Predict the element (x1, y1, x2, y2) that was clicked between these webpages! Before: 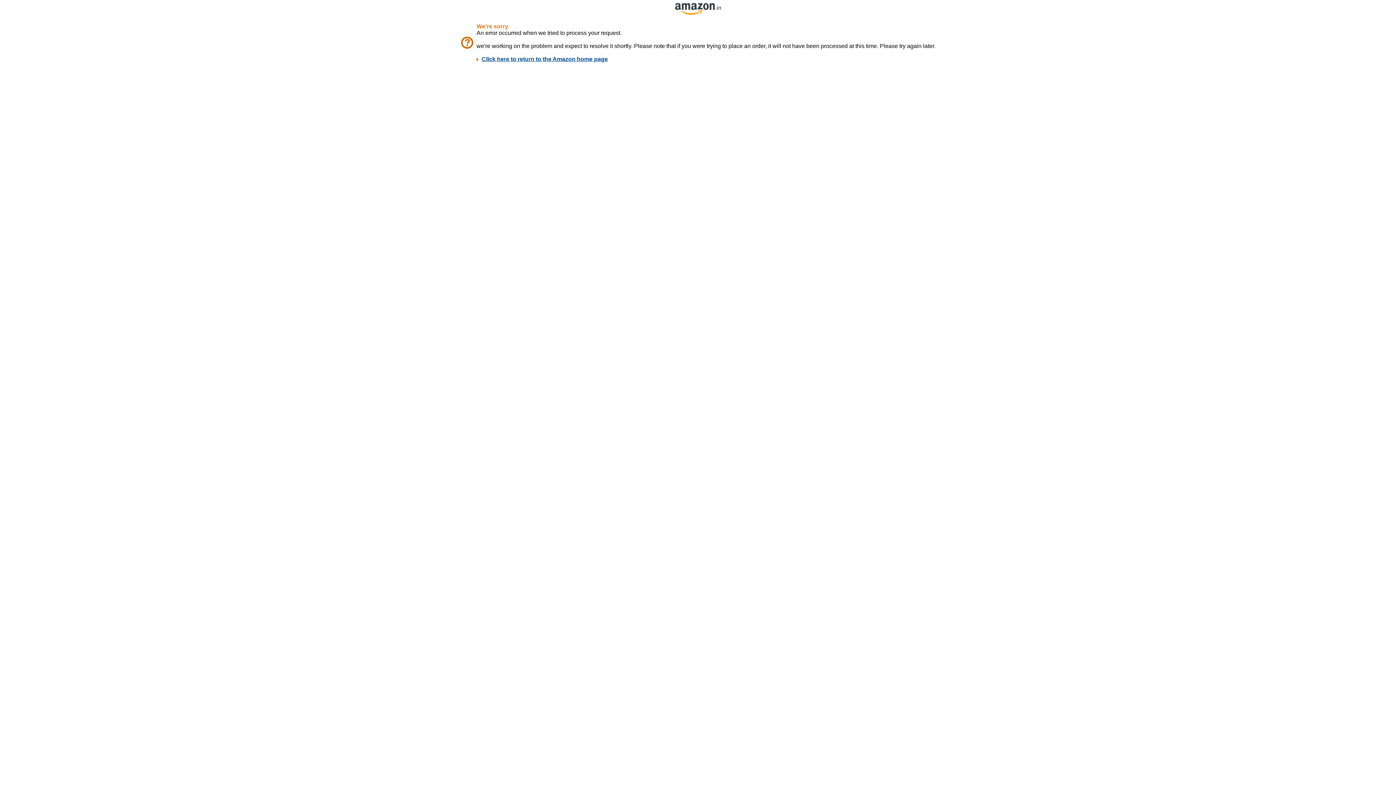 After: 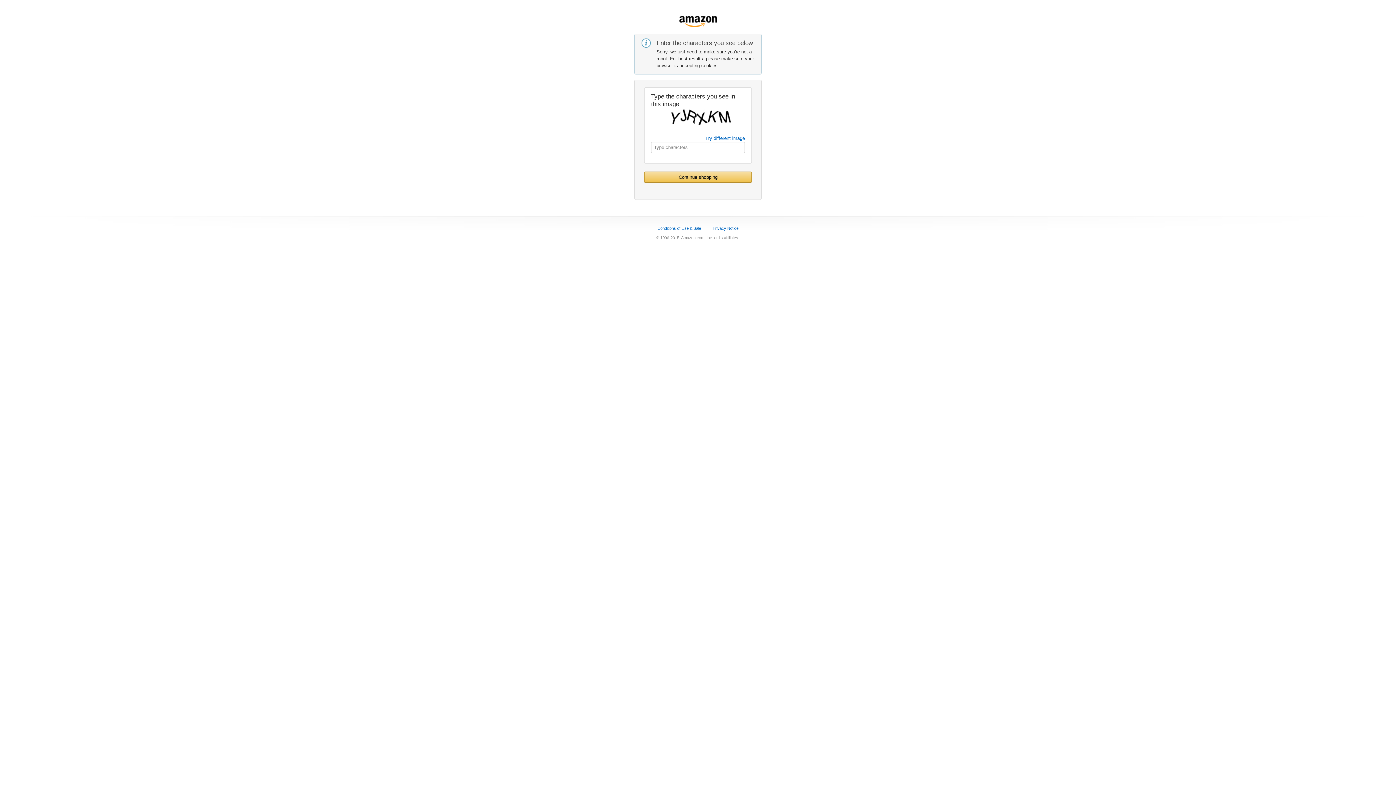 Action: label: Click here to return to the Amazon home page bbox: (481, 56, 608, 62)